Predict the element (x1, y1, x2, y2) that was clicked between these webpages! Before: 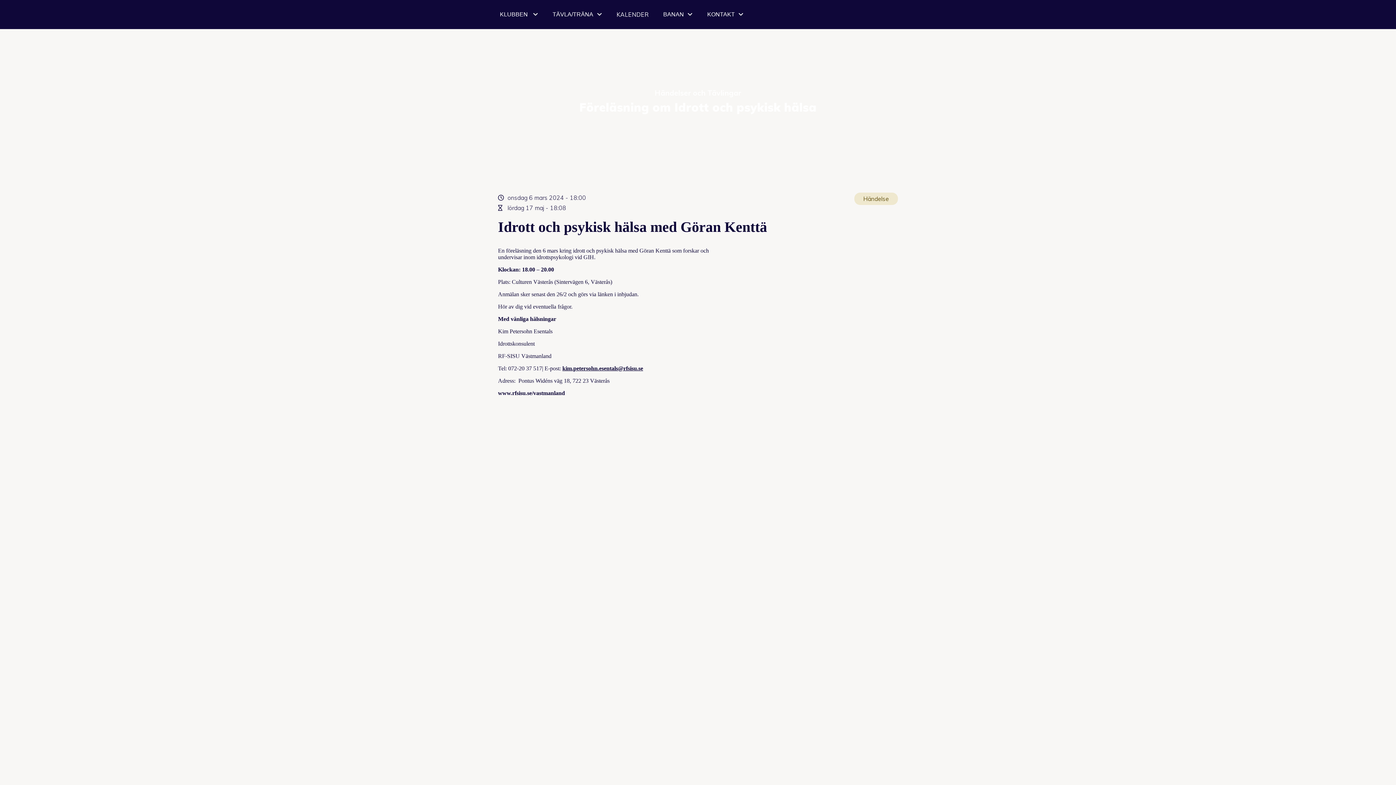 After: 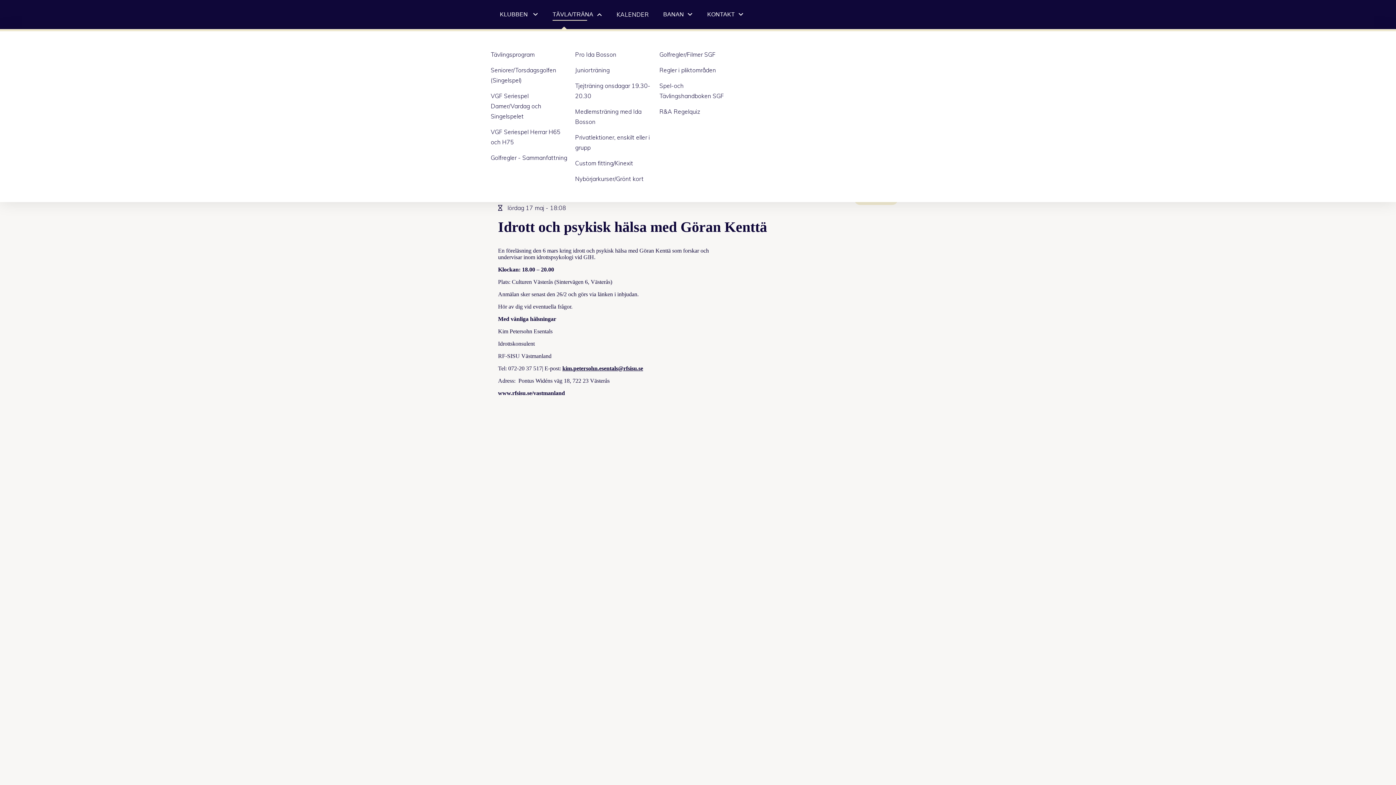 Action: bbox: (552, 10, 602, 18) label: TÄVLA/TRÄNA